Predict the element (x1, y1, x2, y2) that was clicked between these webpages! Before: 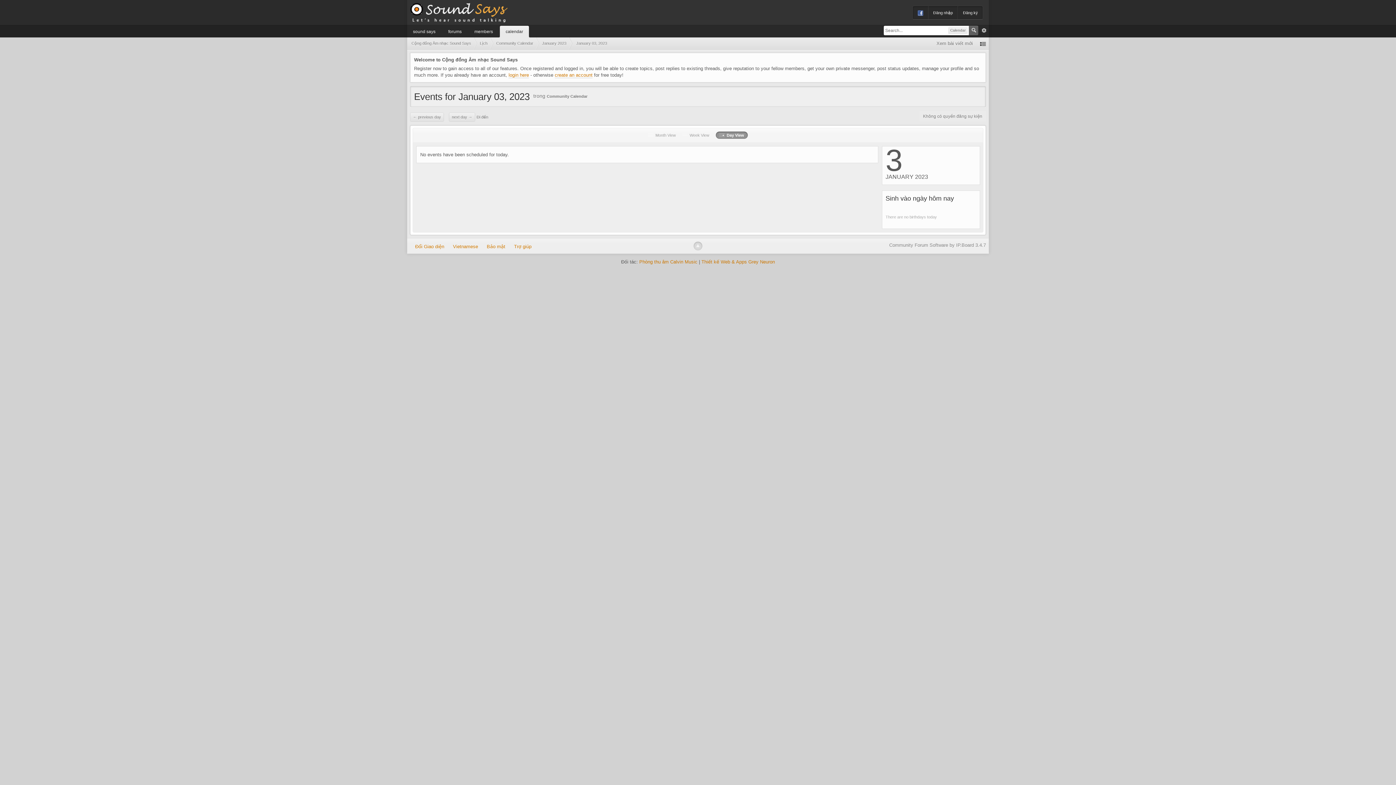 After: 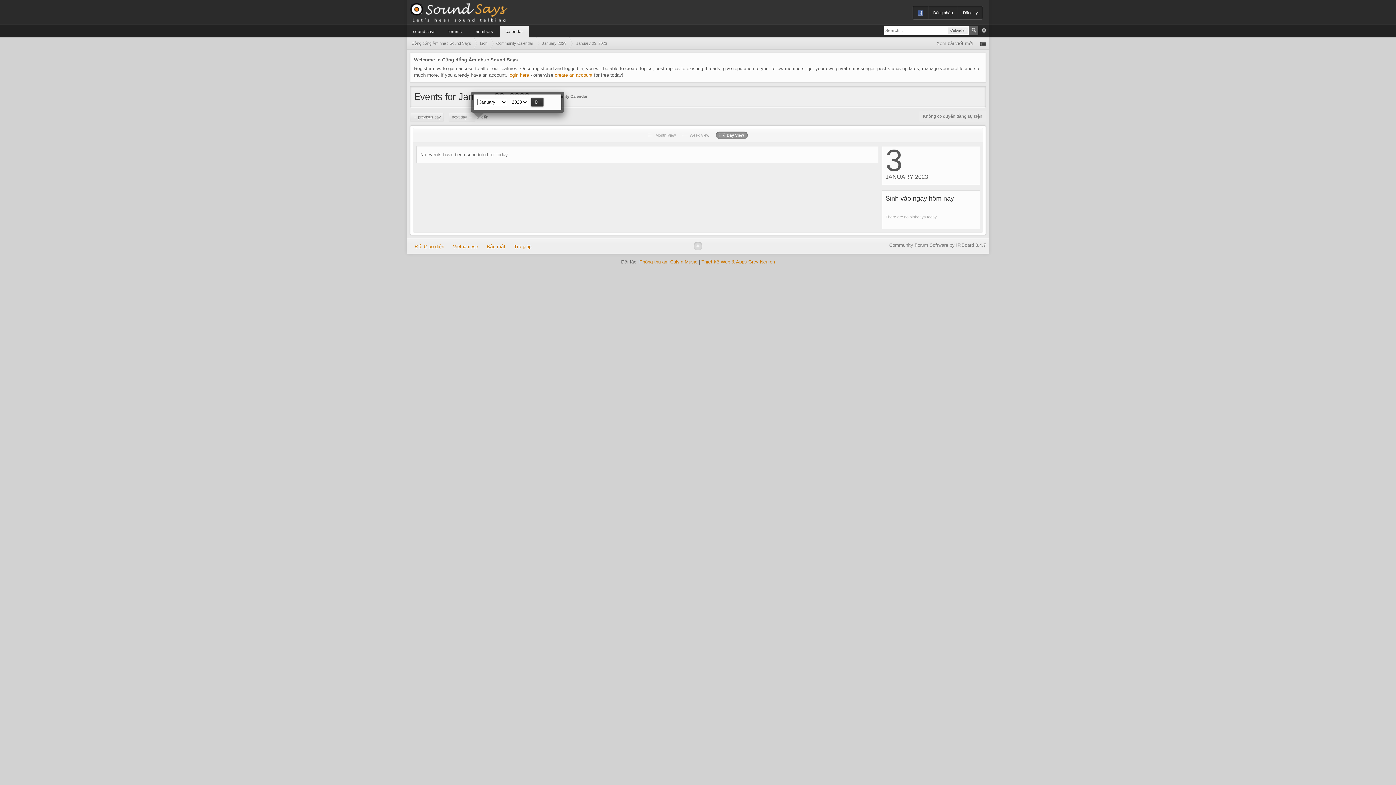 Action: bbox: (476, 114, 488, 119) label: Đi đến